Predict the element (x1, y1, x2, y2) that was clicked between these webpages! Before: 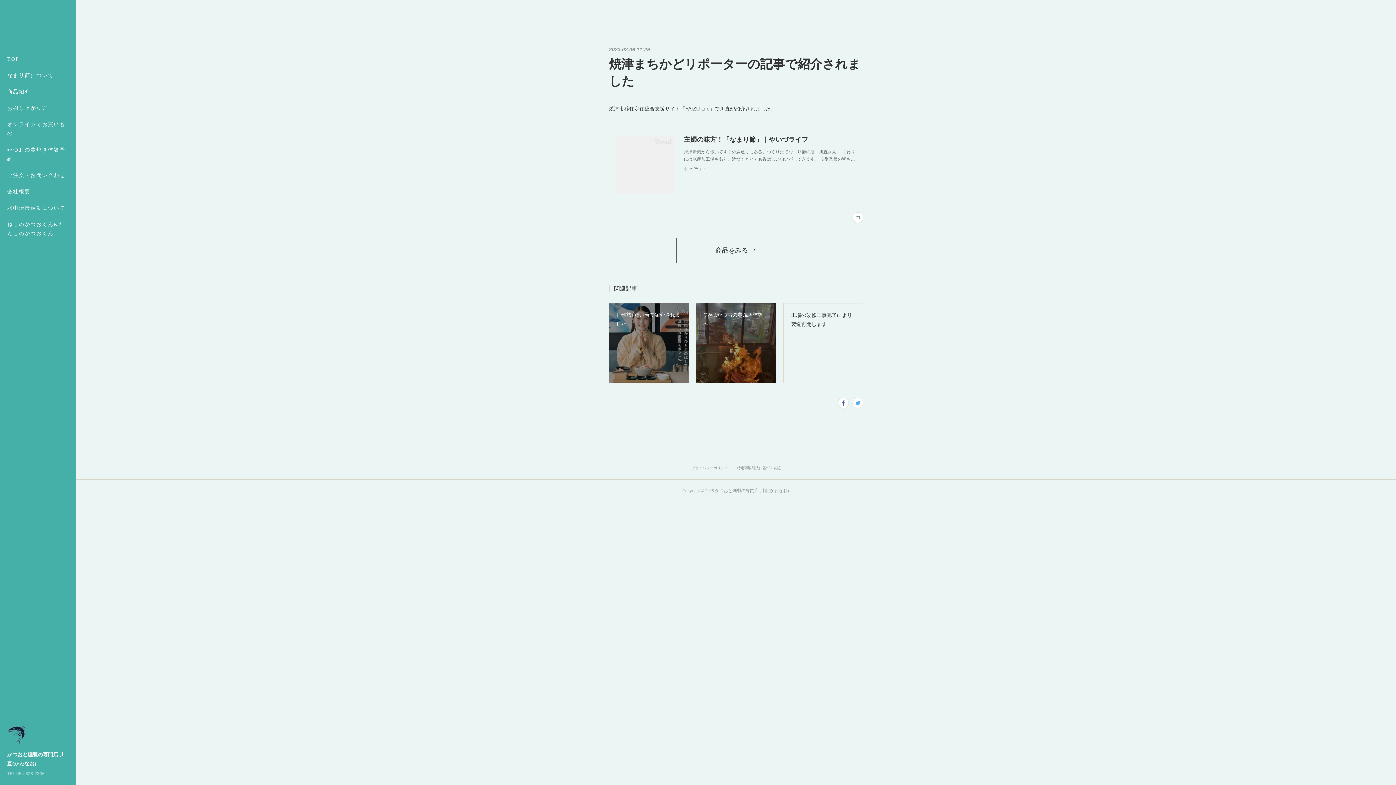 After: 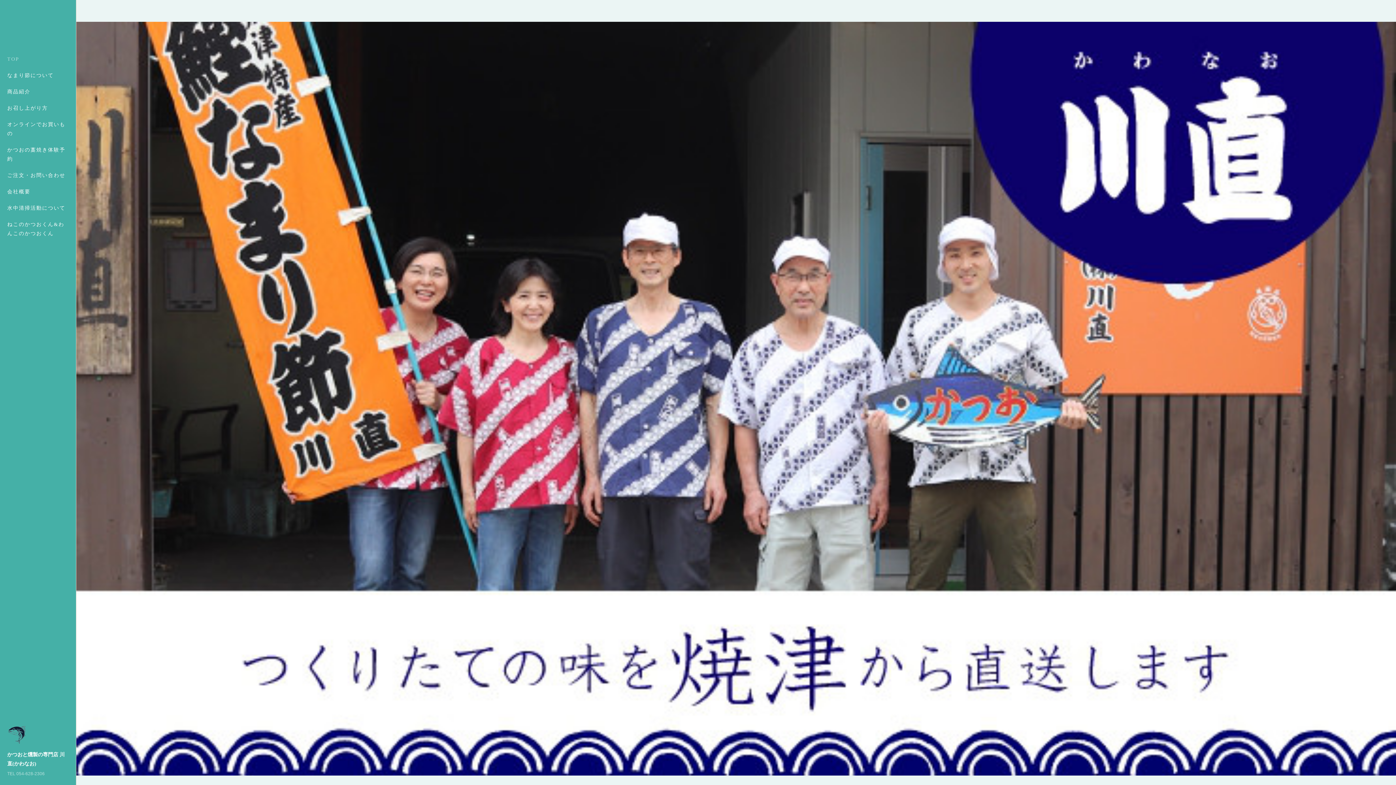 Action: label: TOP bbox: (0, 50, 76, 67)